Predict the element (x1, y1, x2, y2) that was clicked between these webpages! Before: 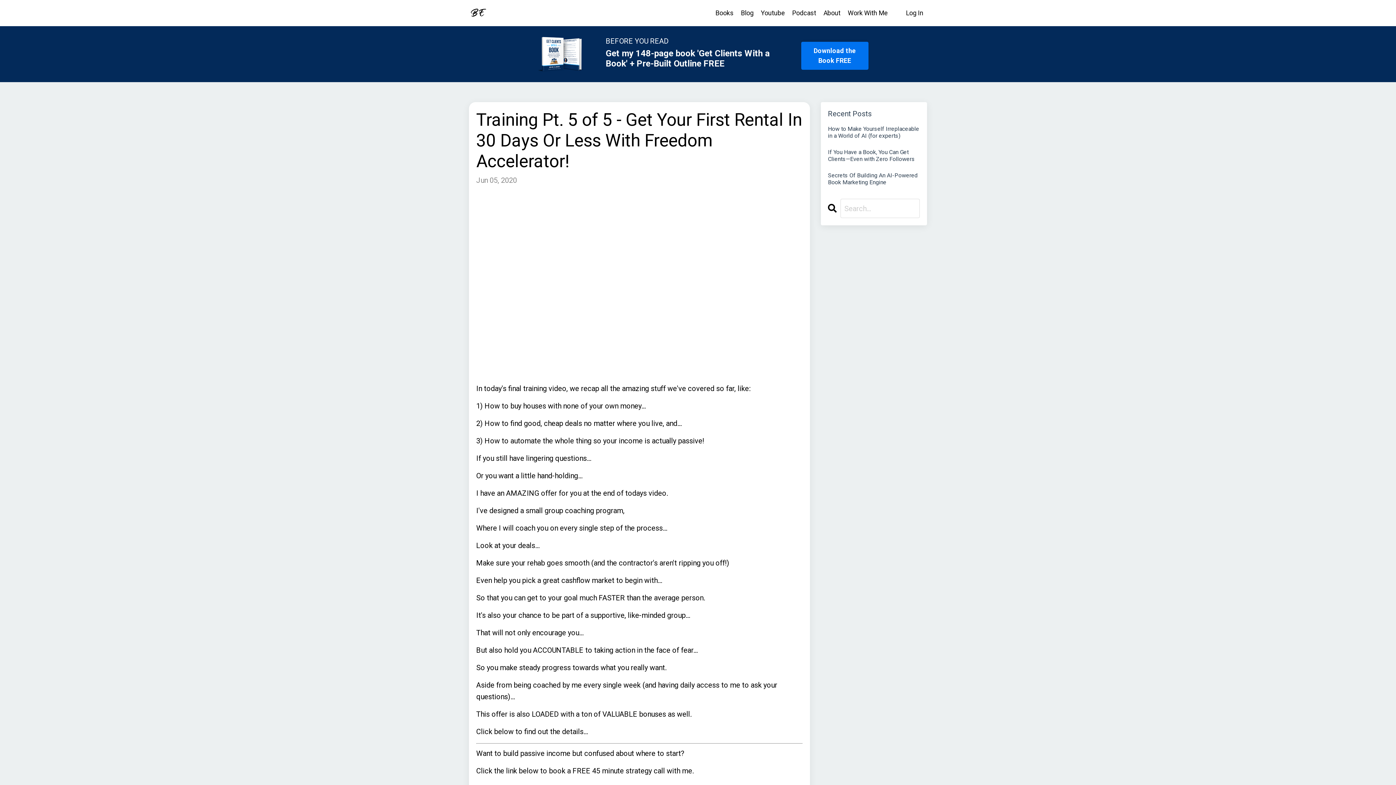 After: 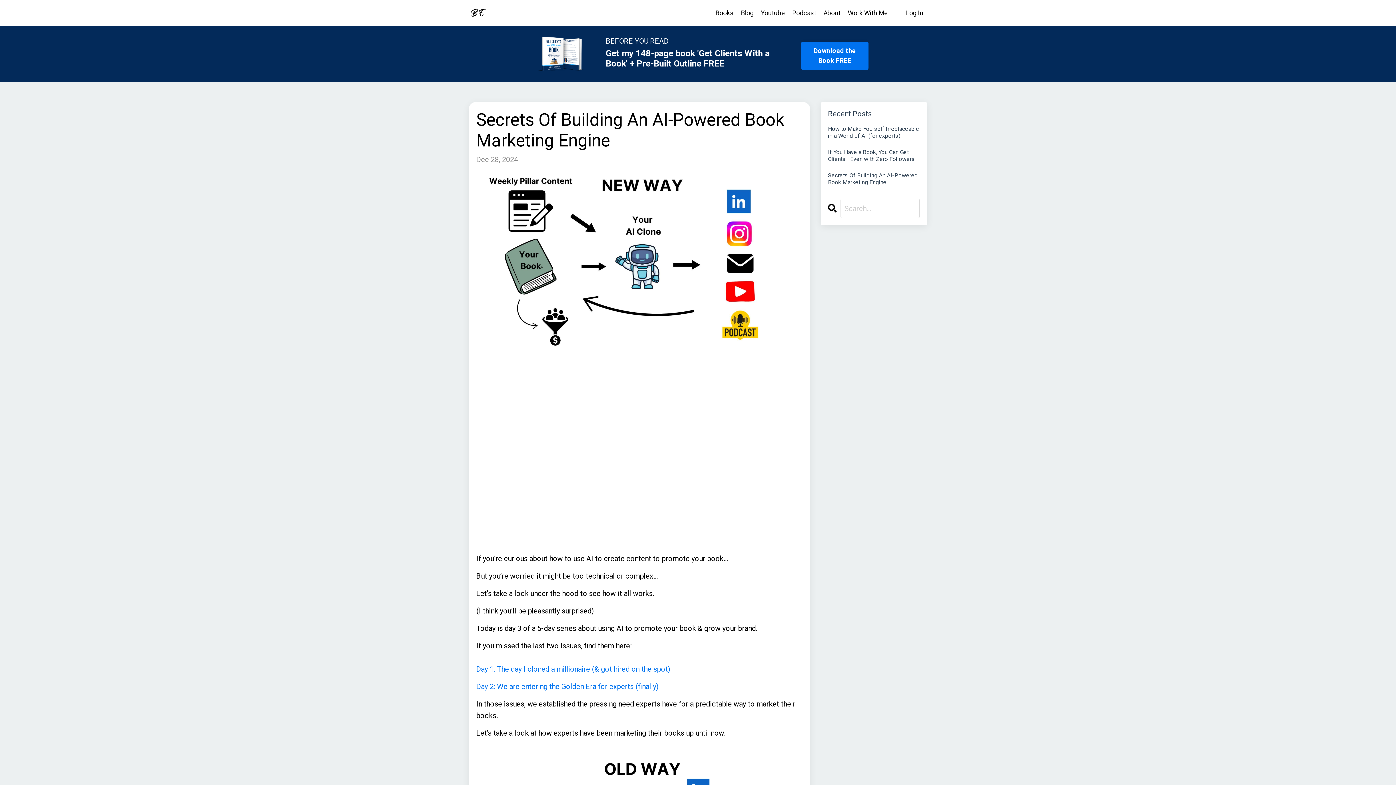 Action: bbox: (828, 172, 920, 185) label: Secrets Of Building An AI-Powered Book Marketing Engine